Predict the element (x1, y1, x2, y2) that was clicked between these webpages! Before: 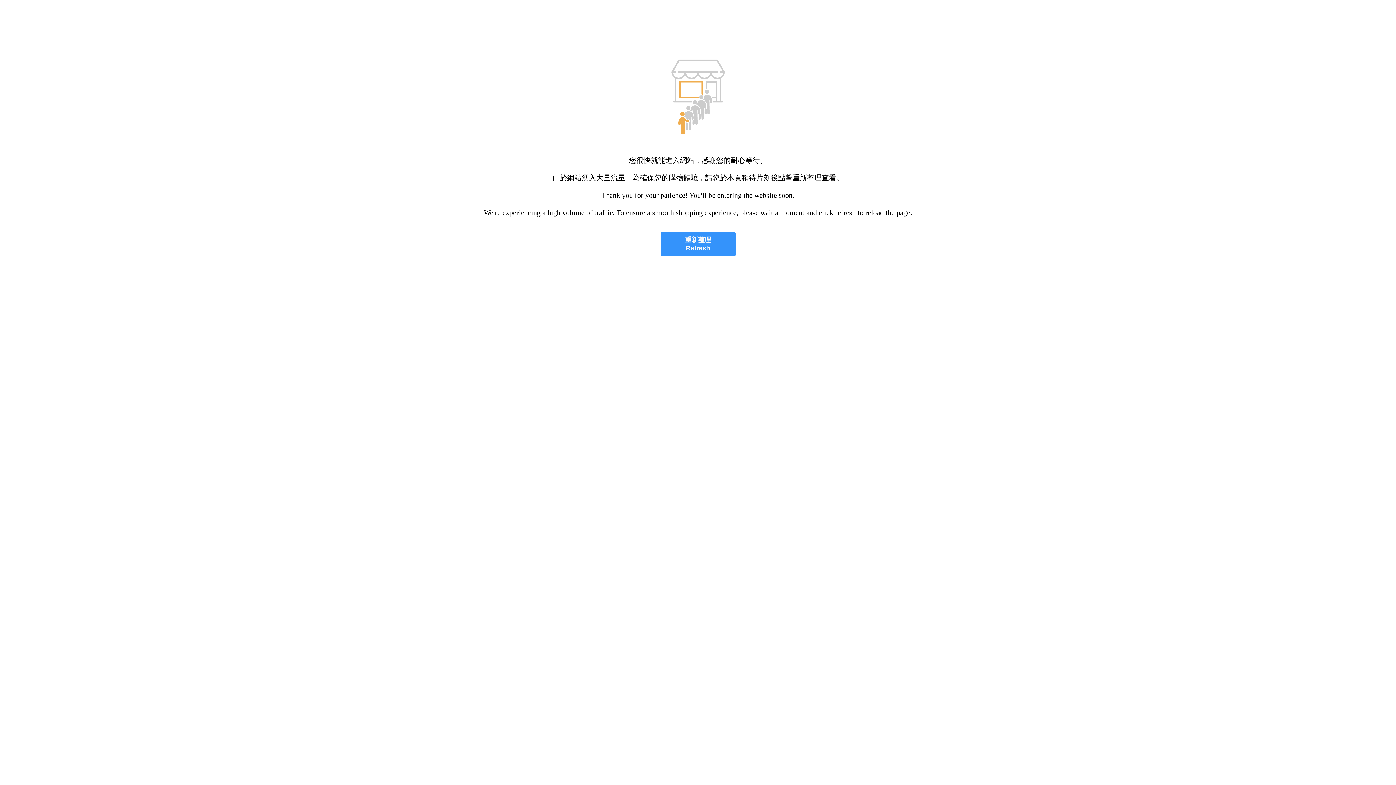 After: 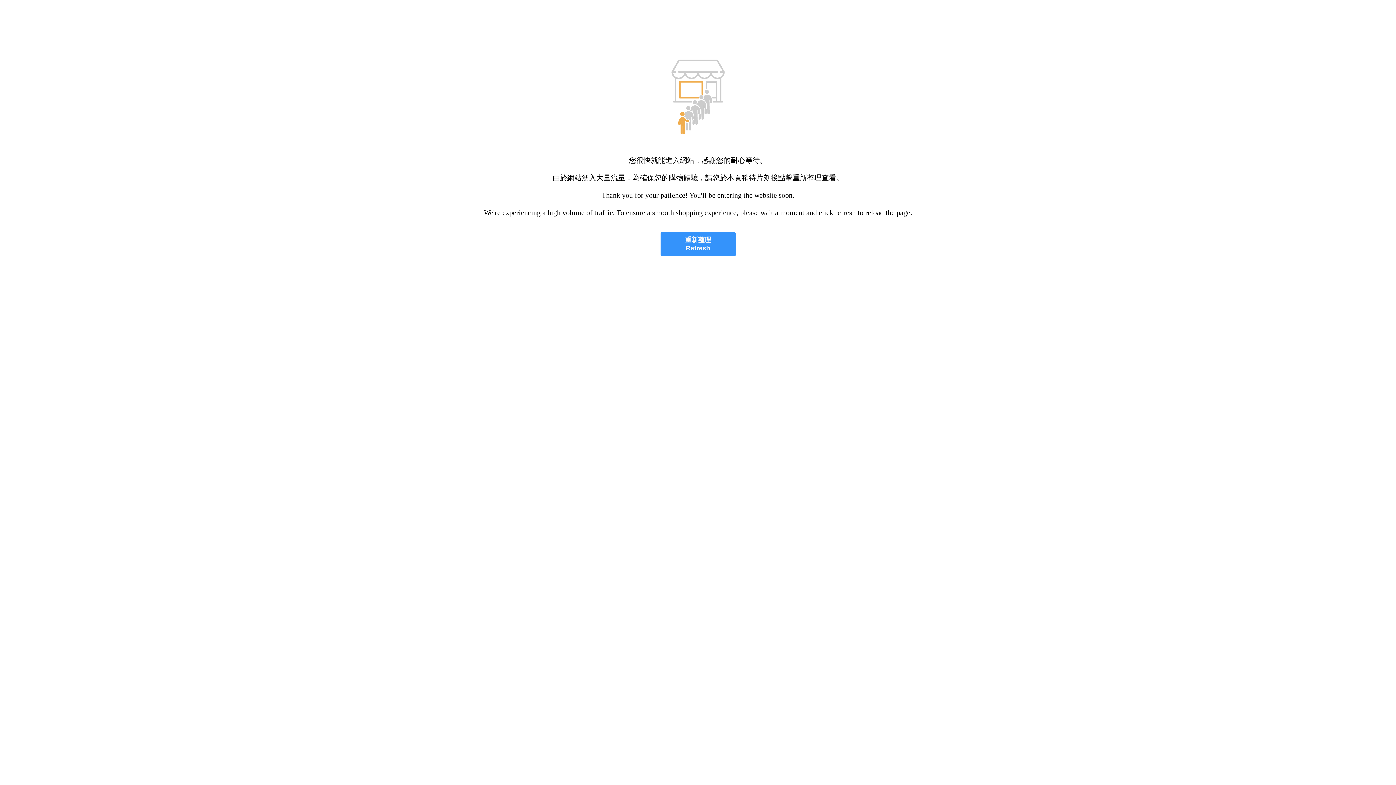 Action: bbox: (660, 232, 735, 256) label: 重新整理
Refresh